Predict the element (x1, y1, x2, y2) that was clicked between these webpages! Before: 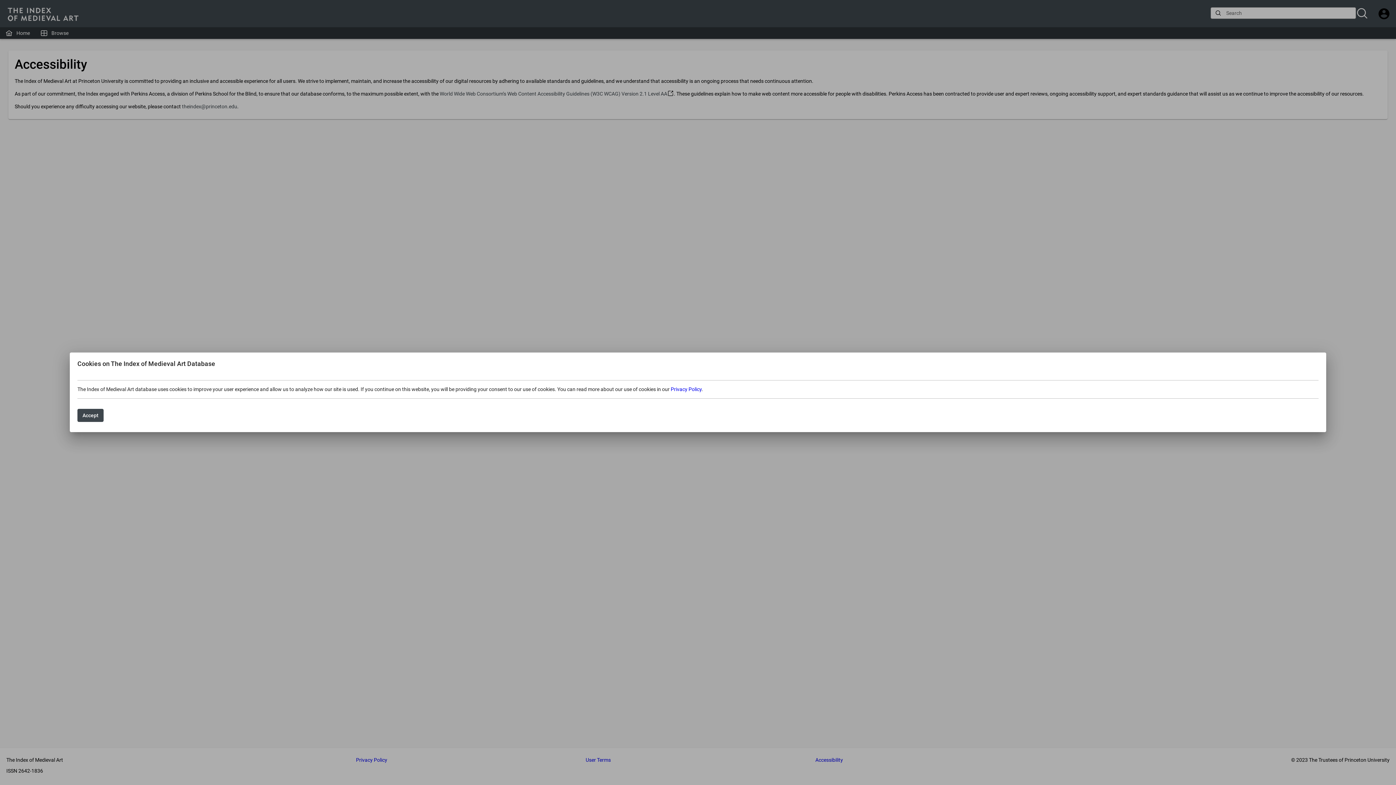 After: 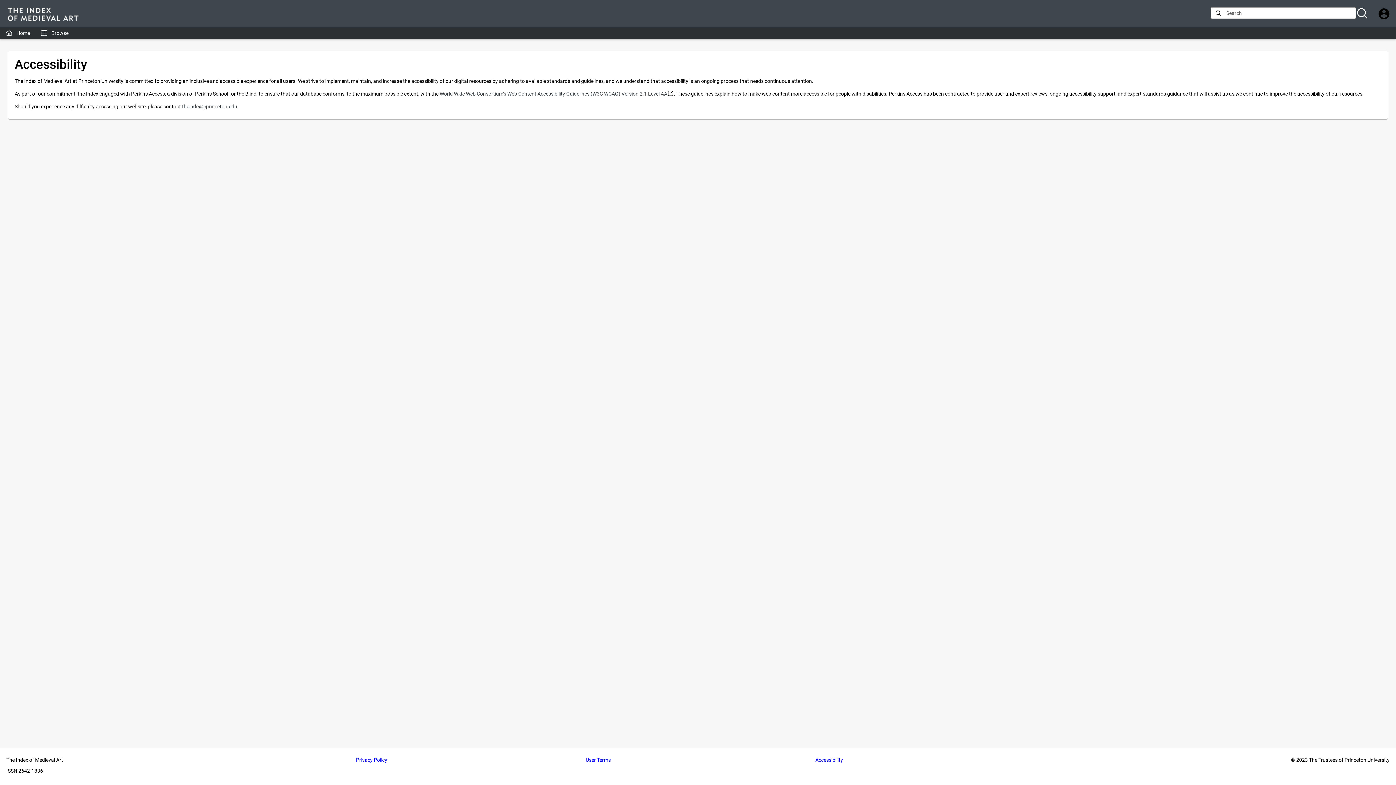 Action: bbox: (77, 409, 103, 422) label: Accept